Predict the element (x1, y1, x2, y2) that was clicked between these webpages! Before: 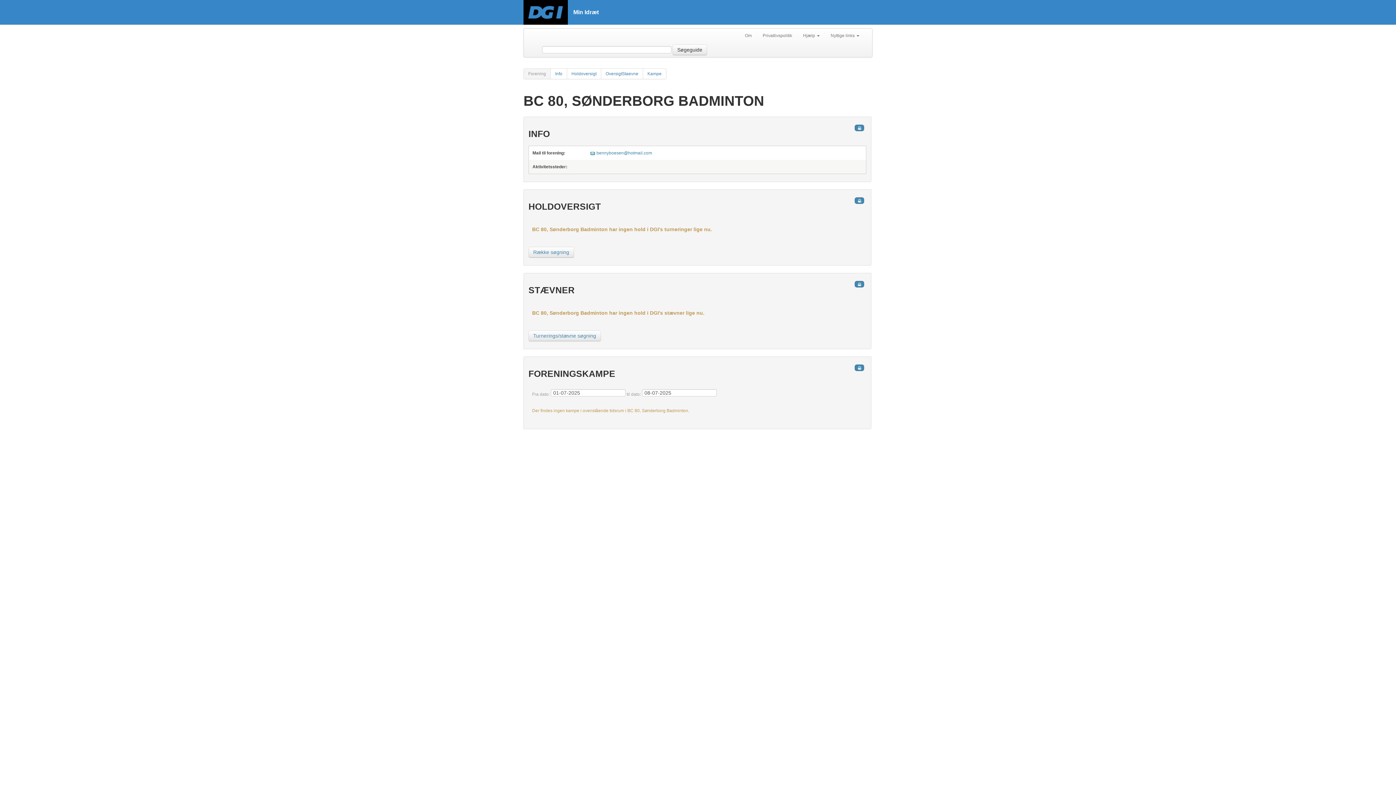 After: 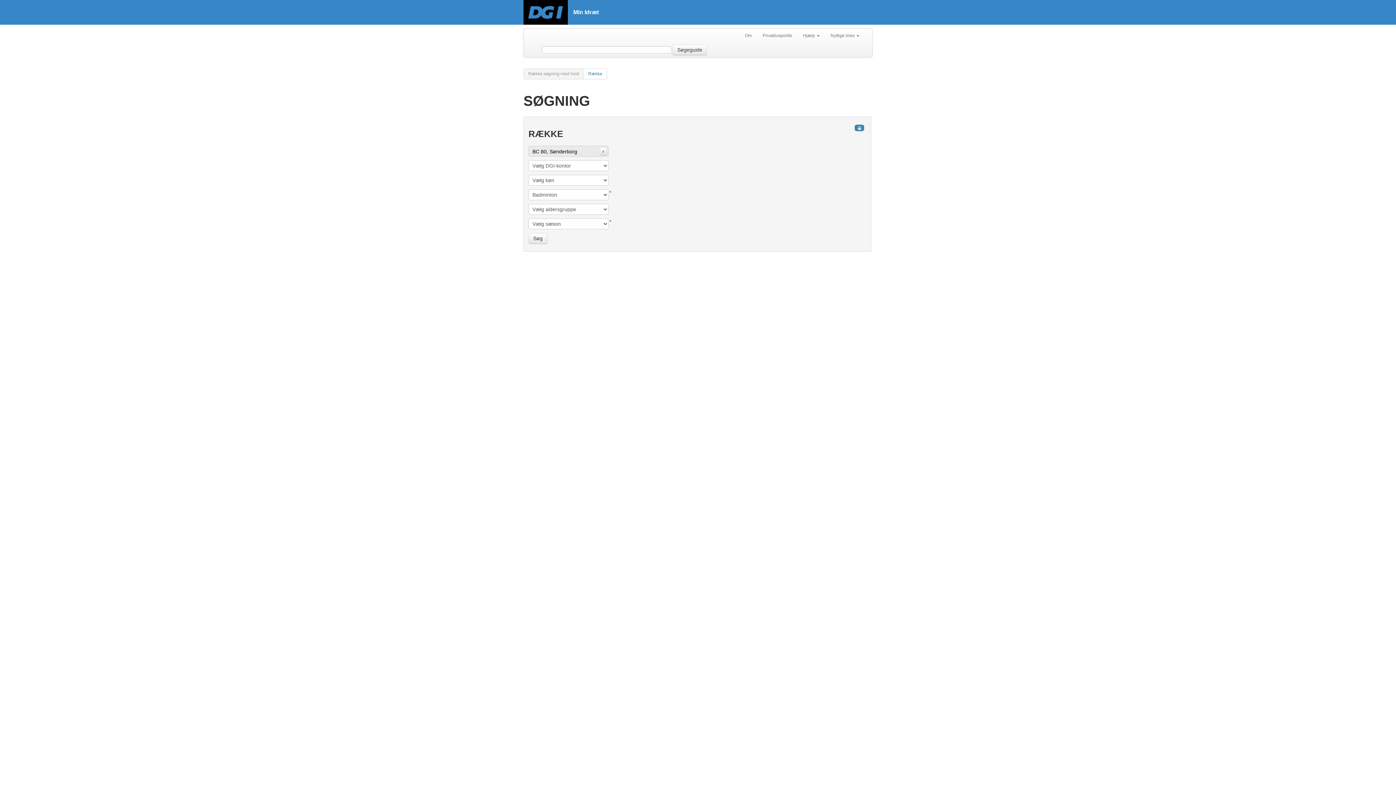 Action: bbox: (528, 246, 574, 257) label: Række søgning